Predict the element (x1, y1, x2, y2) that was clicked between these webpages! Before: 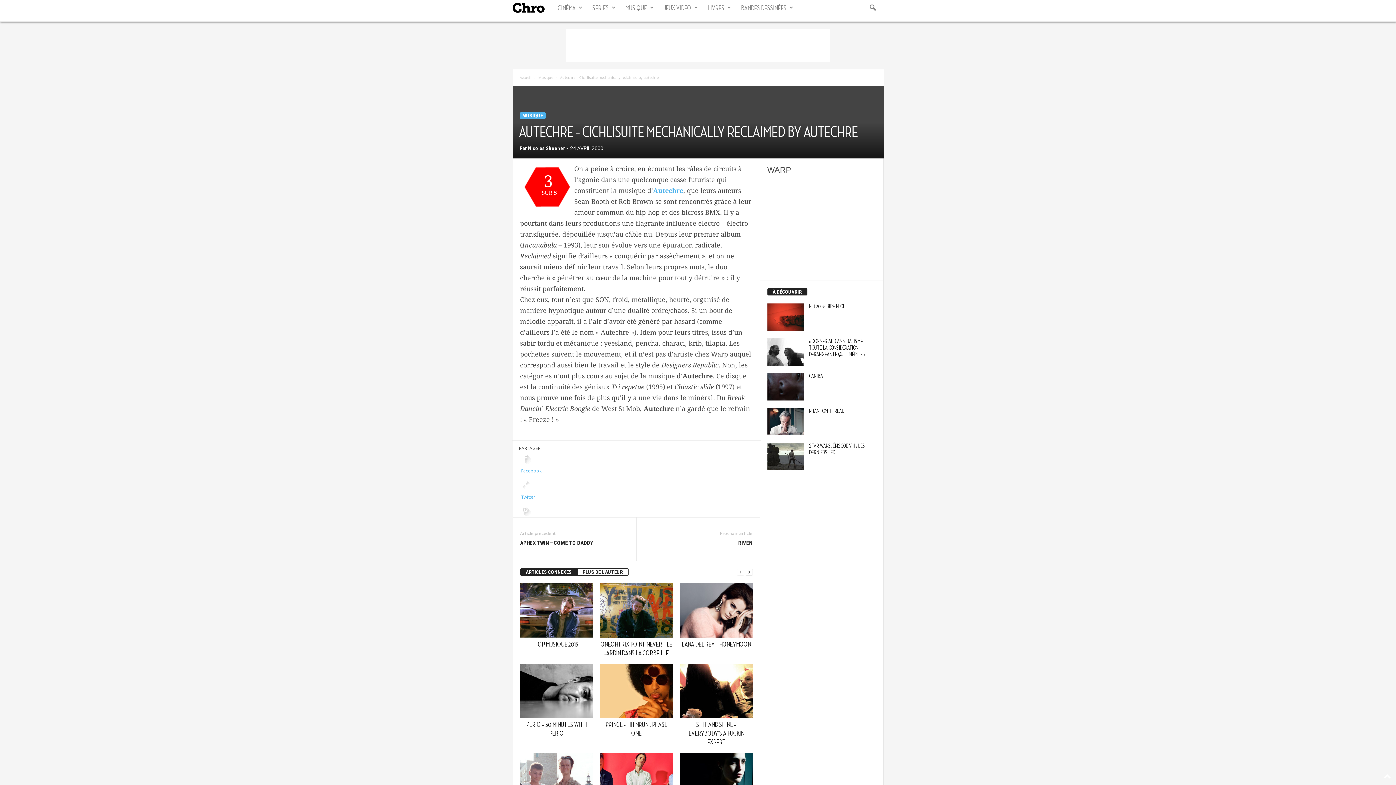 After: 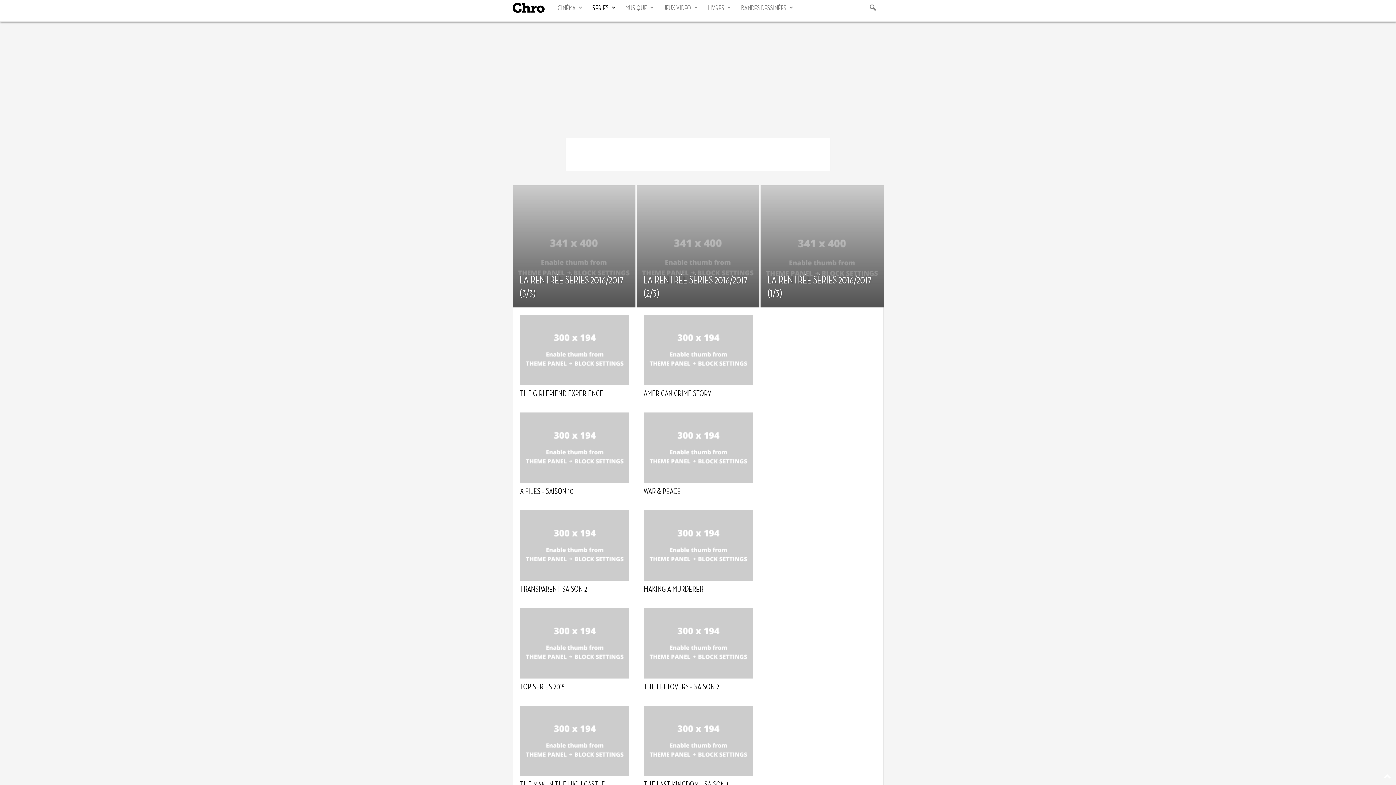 Action: bbox: (587, 0, 620, 16) label: SÉRIES